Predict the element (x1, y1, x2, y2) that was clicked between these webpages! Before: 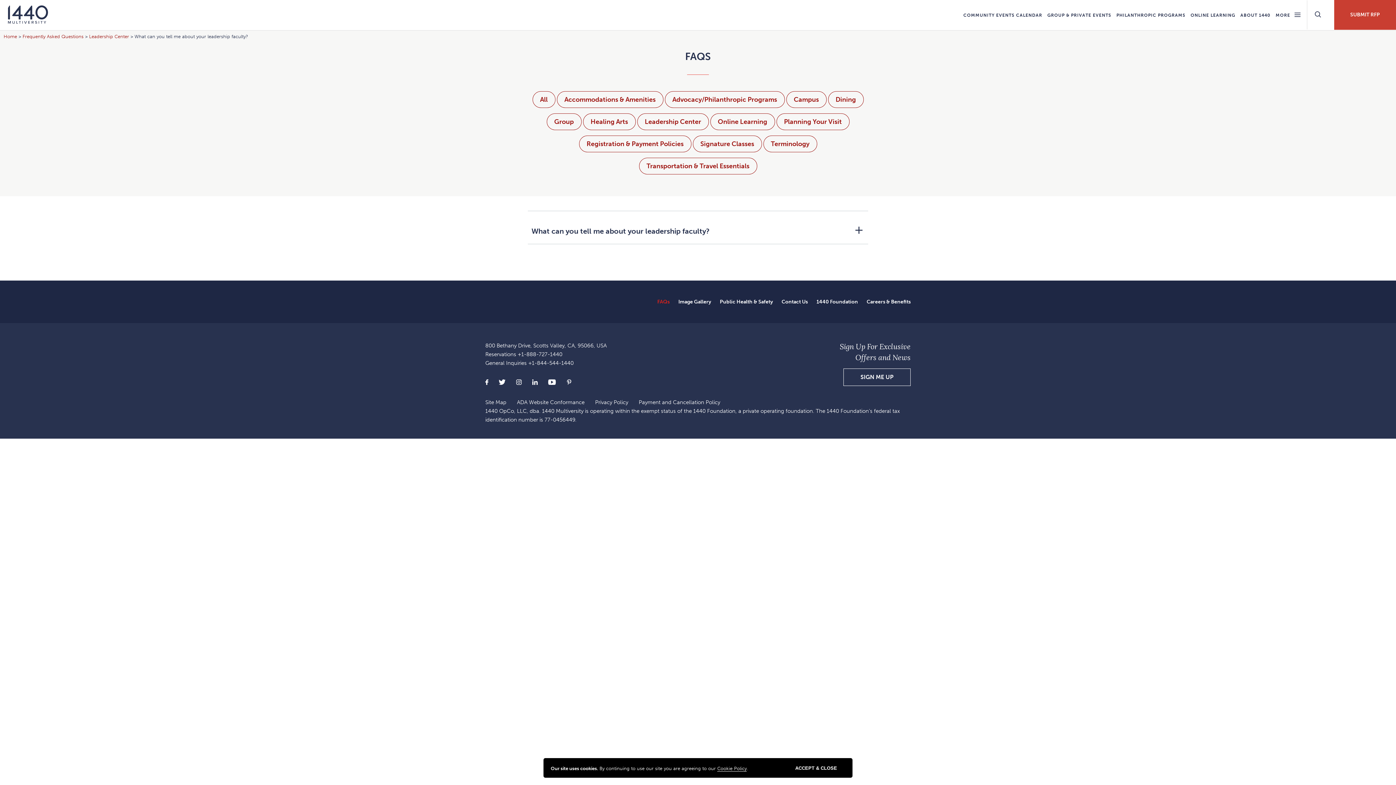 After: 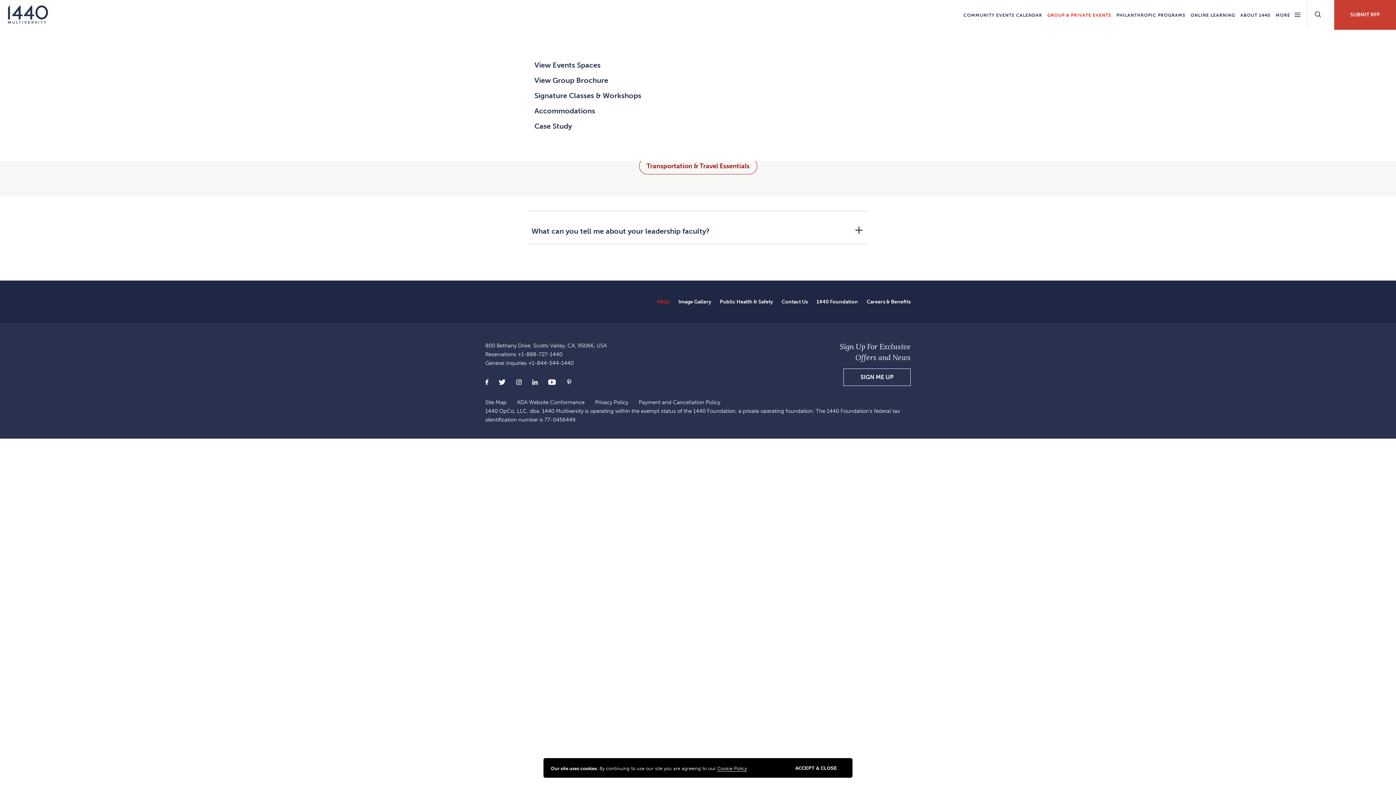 Action: label: GROUP & PRIVATE EVENTS bbox: (1047, 10, 1111, 30)